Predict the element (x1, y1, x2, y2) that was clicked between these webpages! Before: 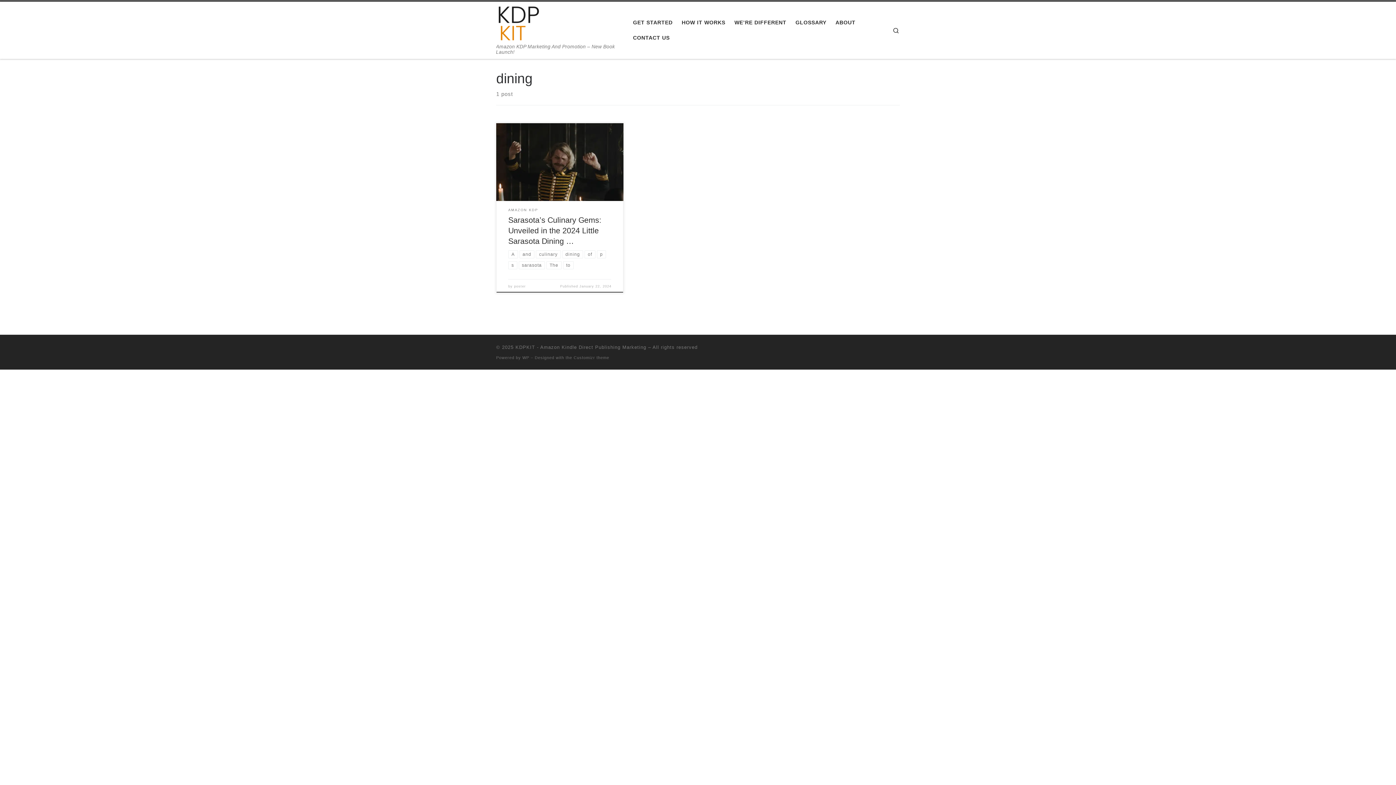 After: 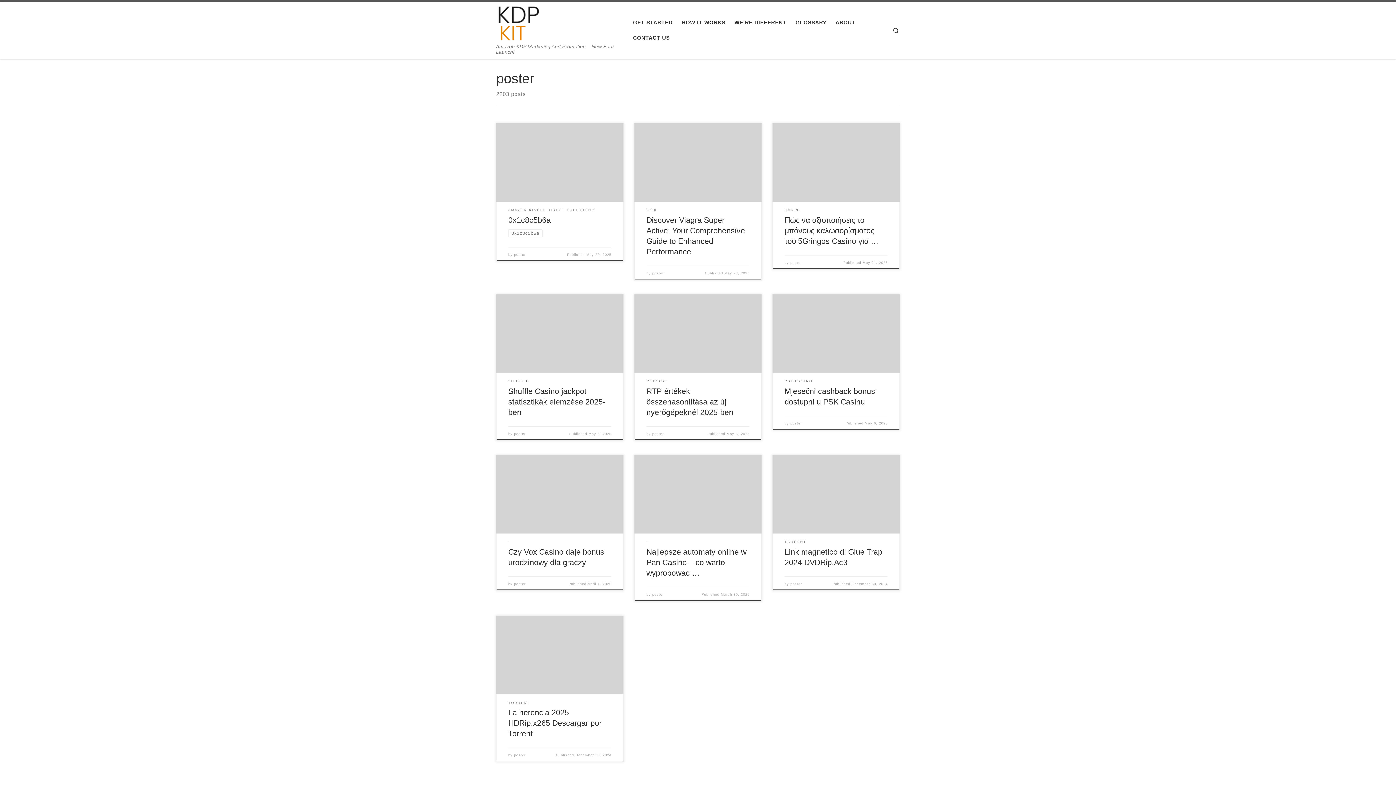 Action: bbox: (514, 284, 525, 288) label: poster